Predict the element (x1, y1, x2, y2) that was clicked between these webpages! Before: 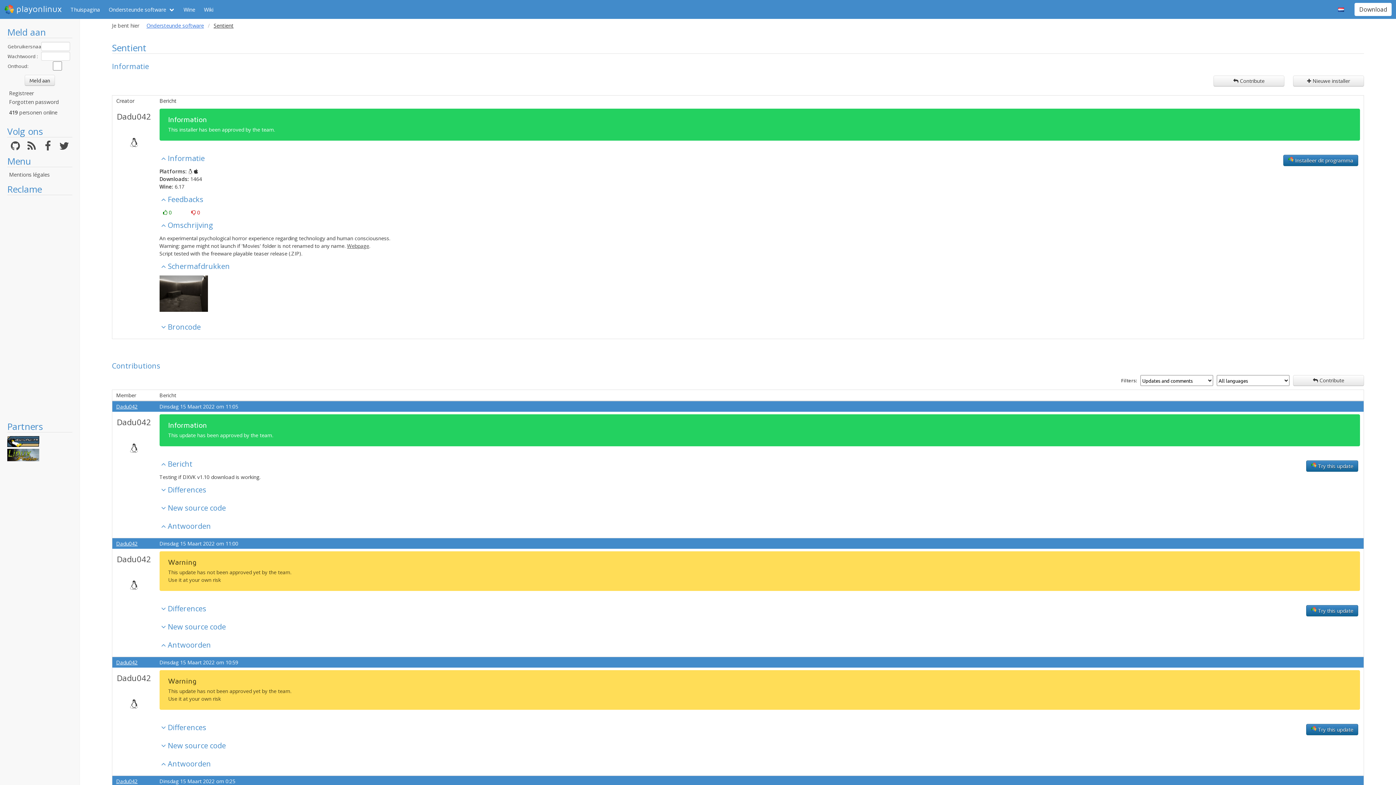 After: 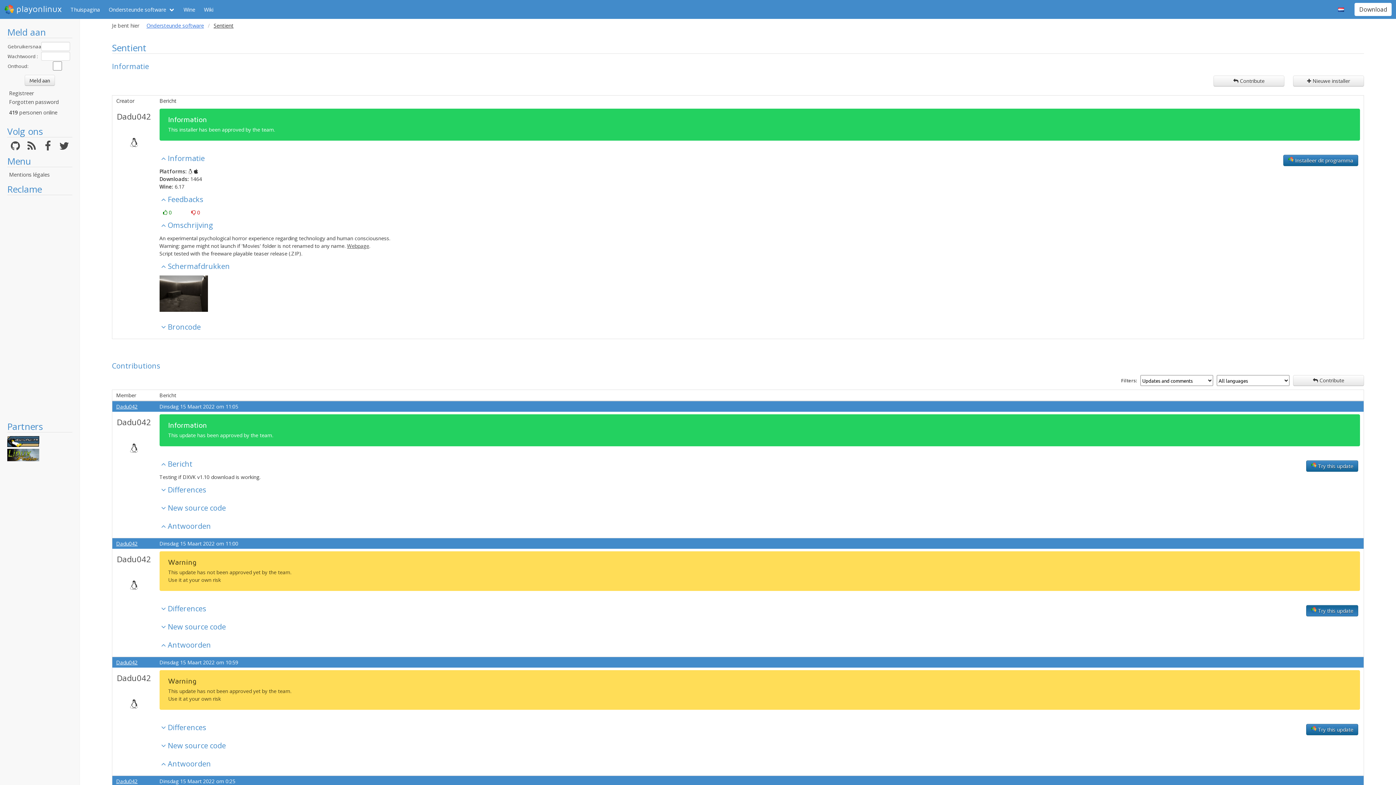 Action: bbox: (1306, 605, 1358, 616) label:  Try this update